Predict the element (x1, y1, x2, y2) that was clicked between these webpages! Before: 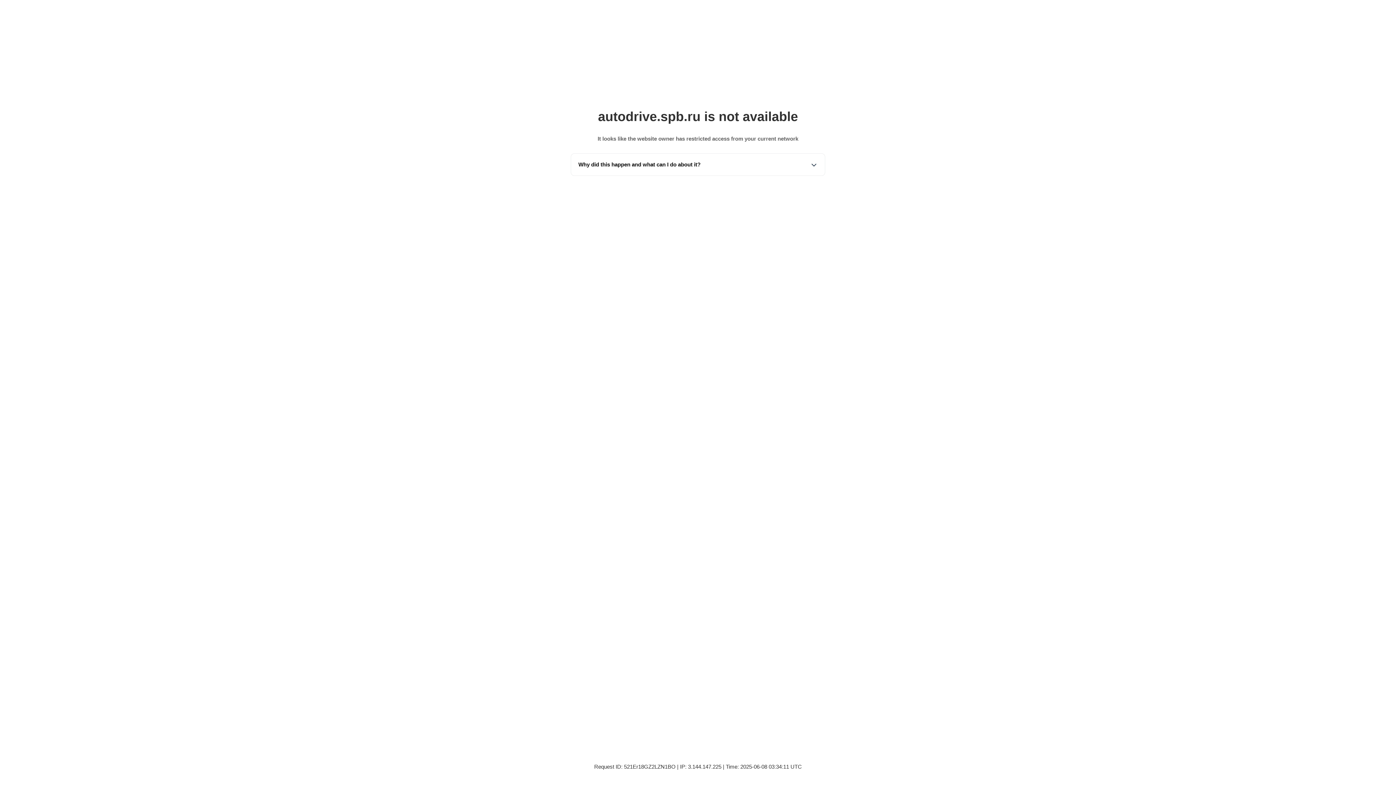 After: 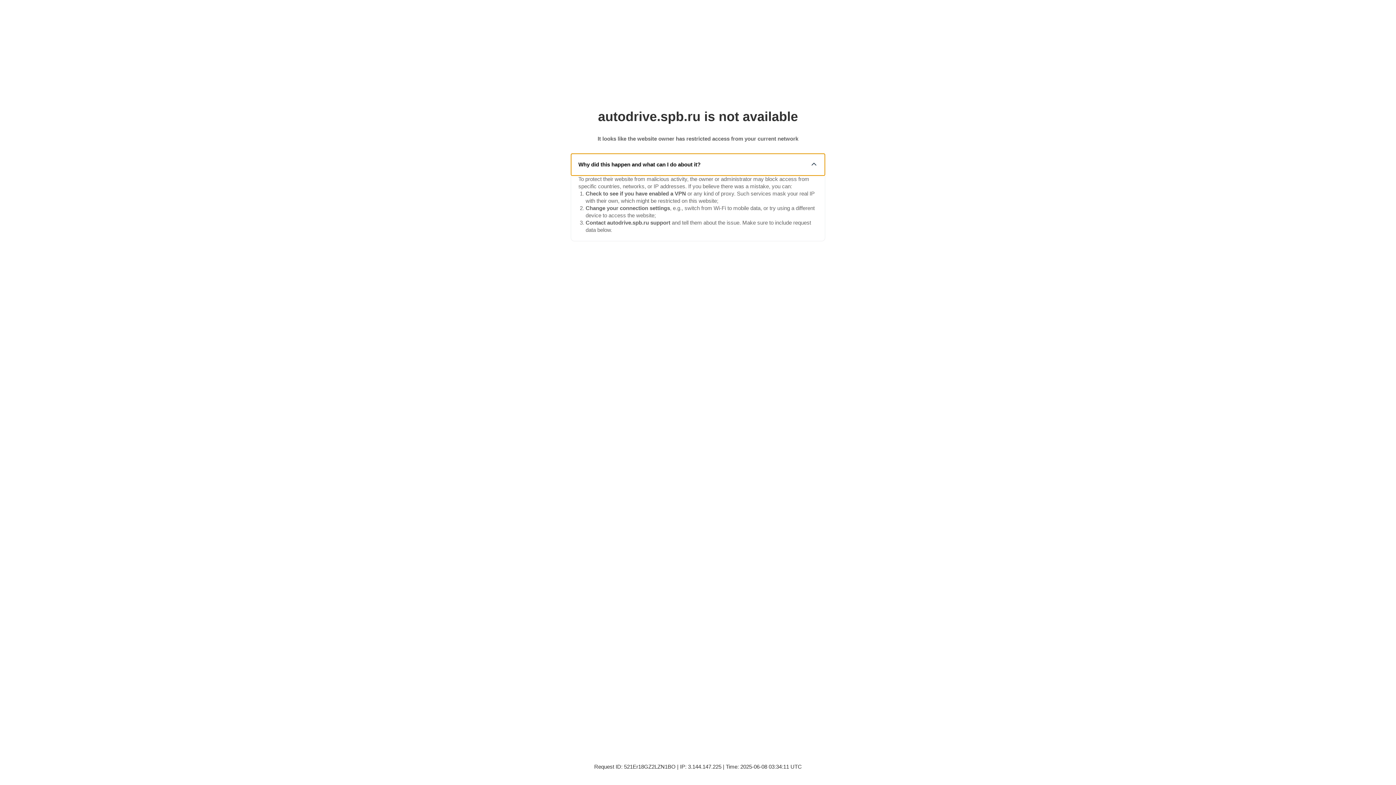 Action: label: Why did this happen and what can I do about it? bbox: (571, 153, 825, 175)